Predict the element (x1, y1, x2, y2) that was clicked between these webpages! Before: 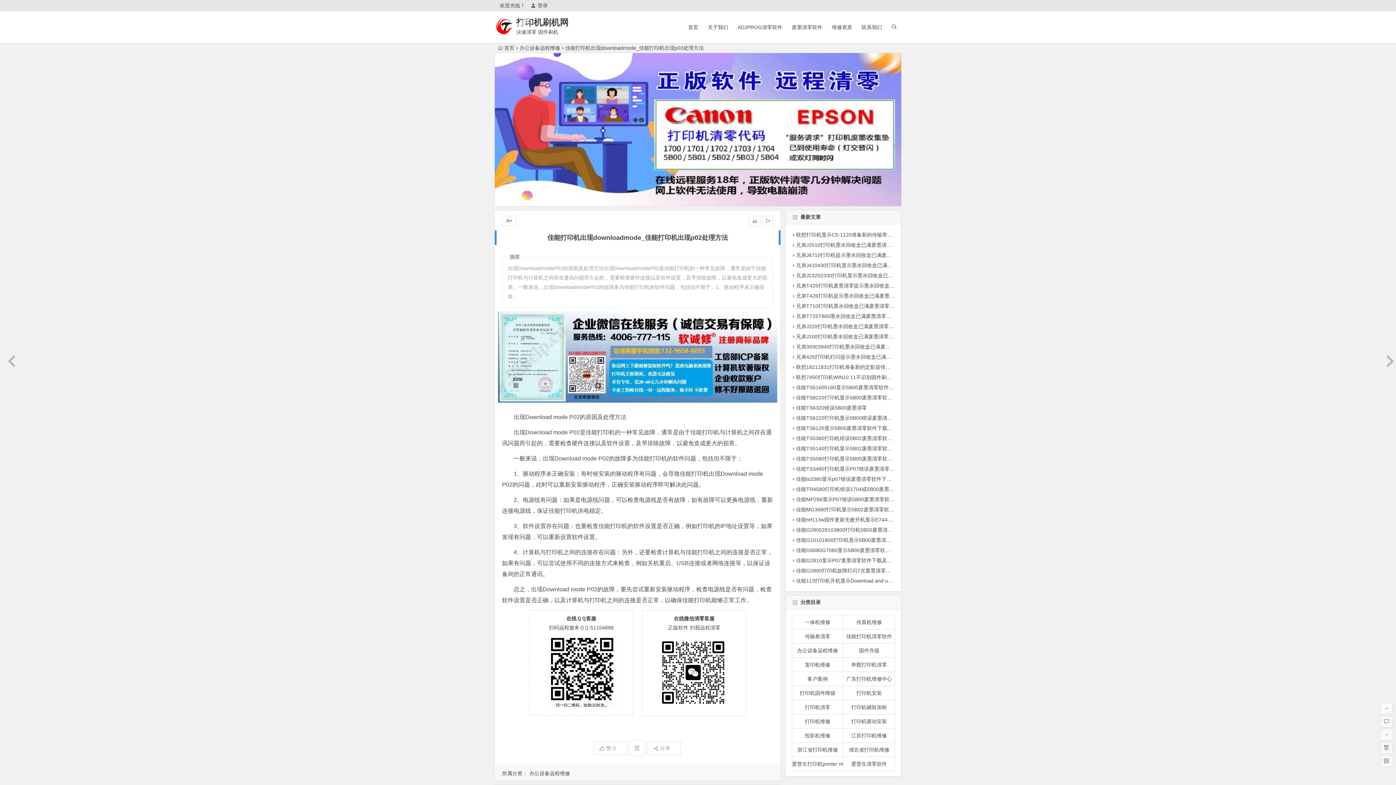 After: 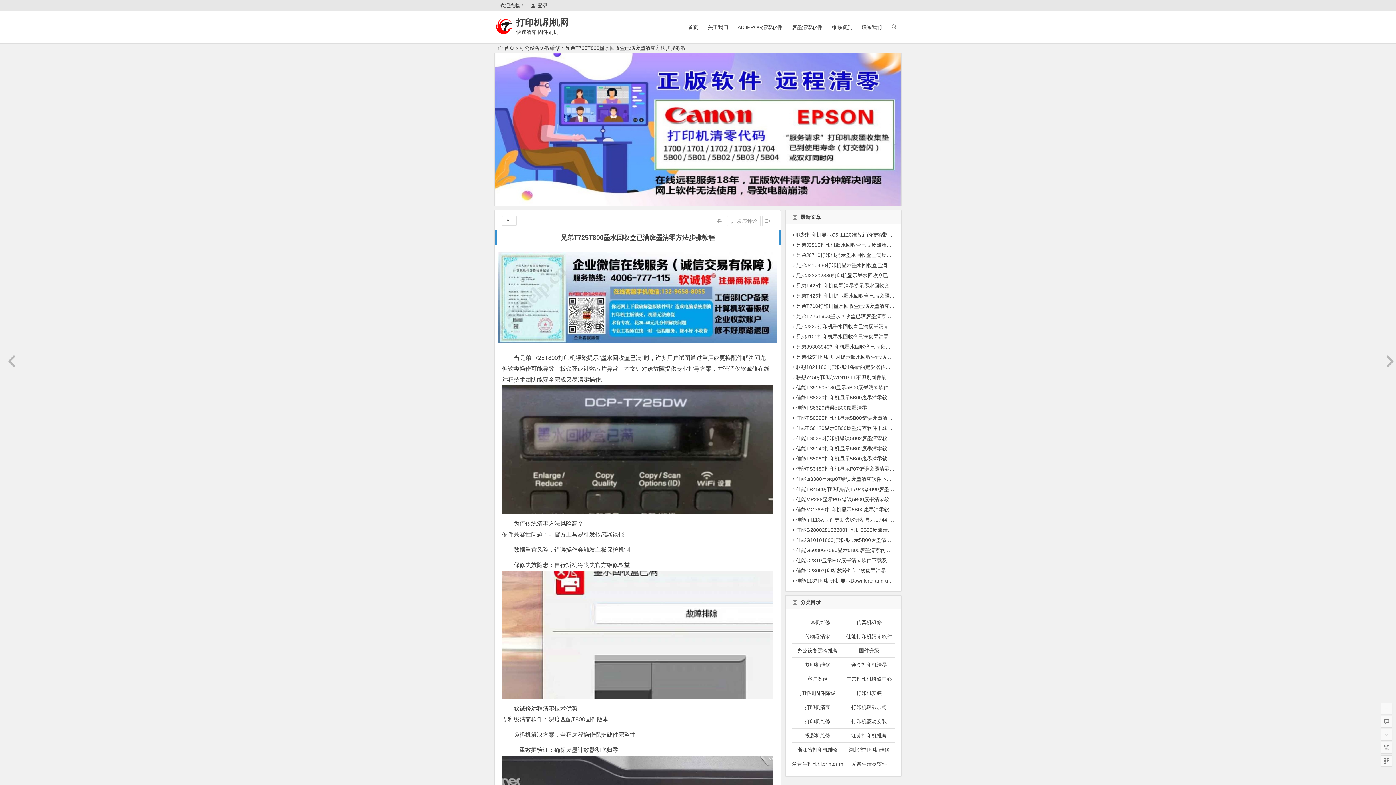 Action: label: 兄弟T725T800墨水回收盒已满废墨清零方法步骤教程 bbox: (796, 313, 916, 319)